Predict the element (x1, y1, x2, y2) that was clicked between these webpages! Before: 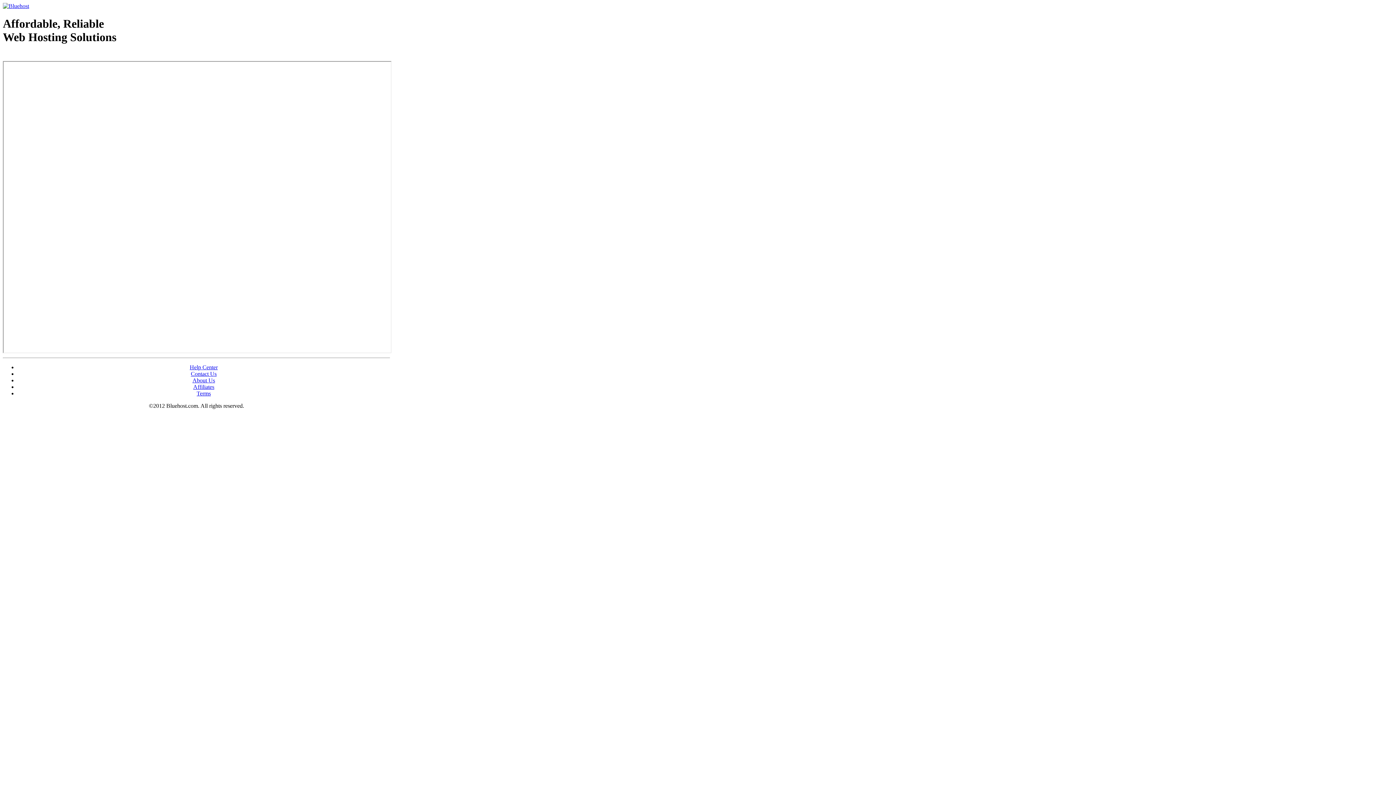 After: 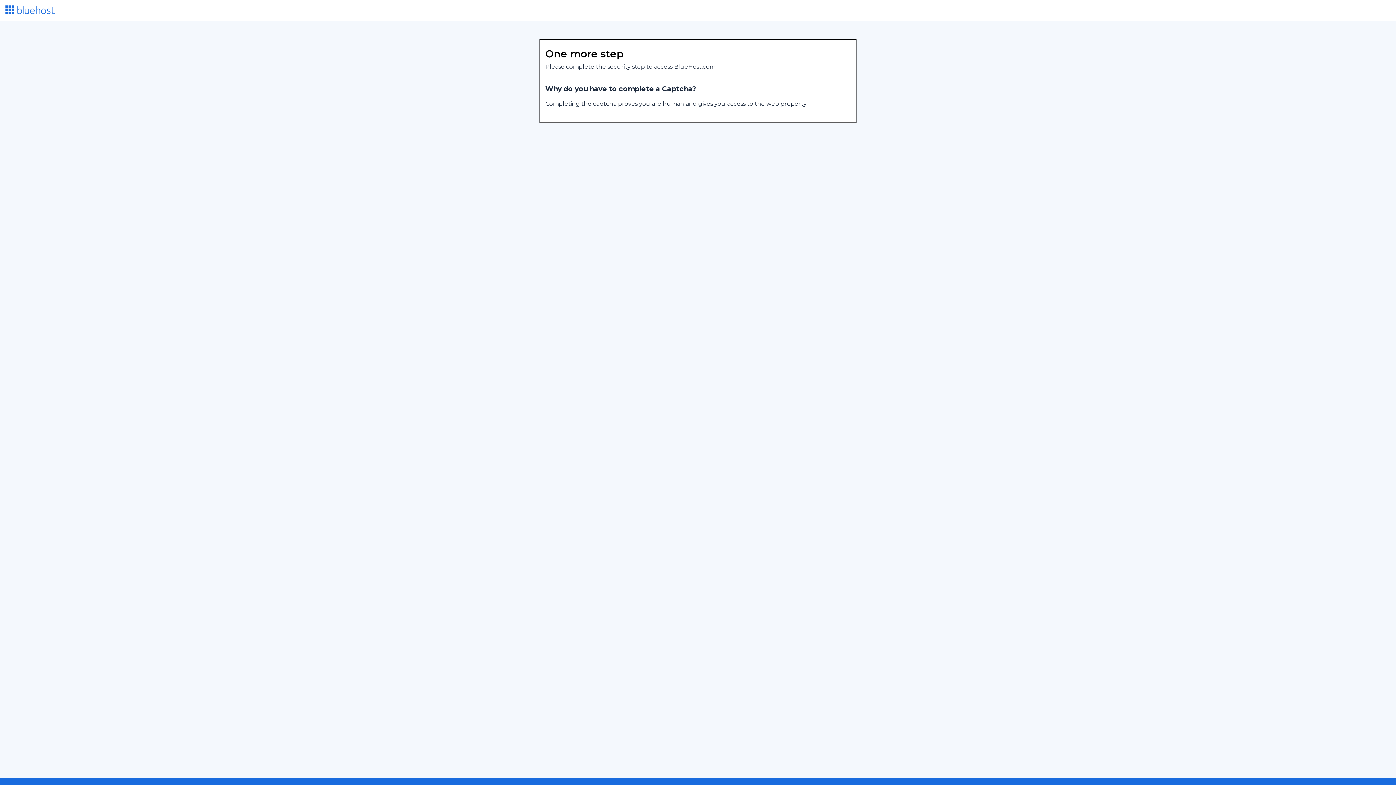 Action: bbox: (192, 377, 215, 383) label: About Us